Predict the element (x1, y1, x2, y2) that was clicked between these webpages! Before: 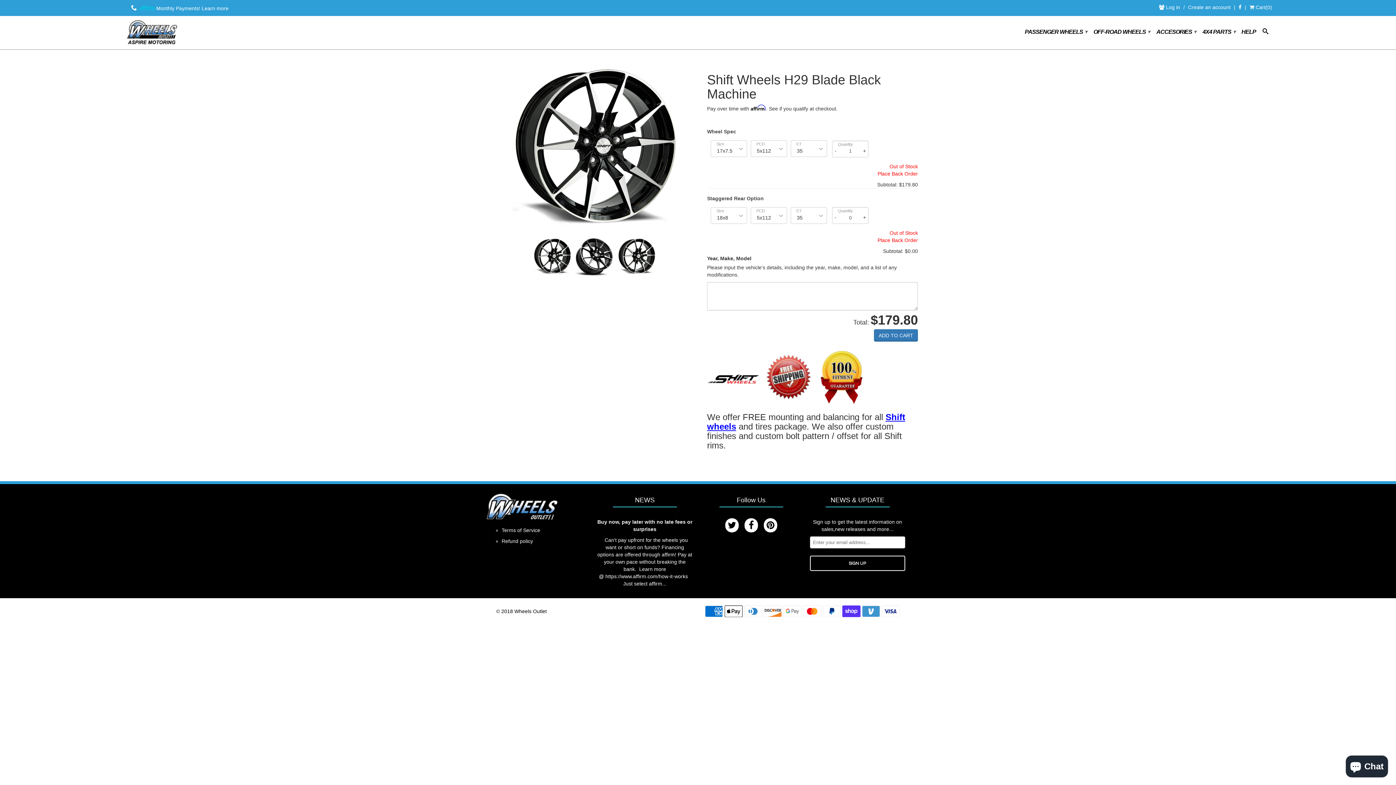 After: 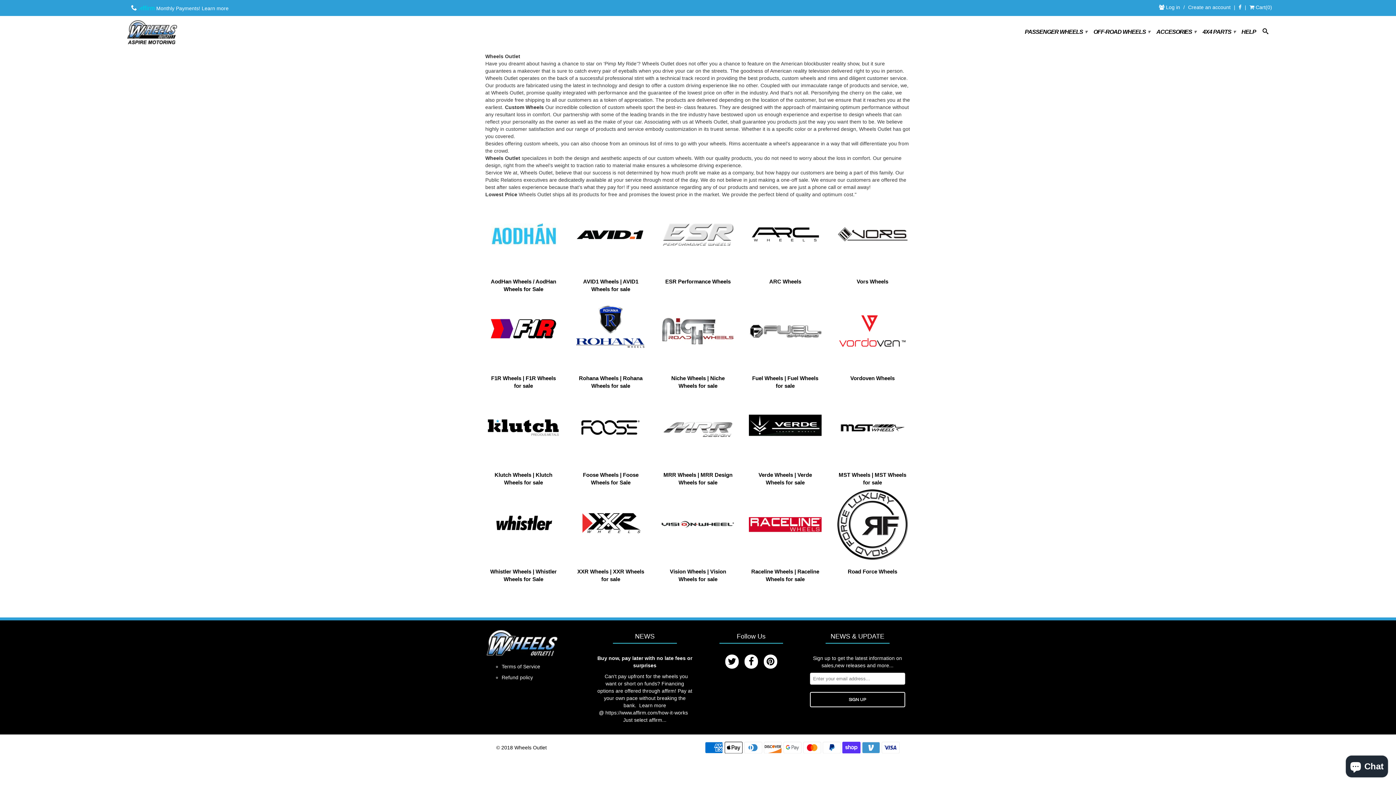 Action: bbox: (485, 503, 558, 509)